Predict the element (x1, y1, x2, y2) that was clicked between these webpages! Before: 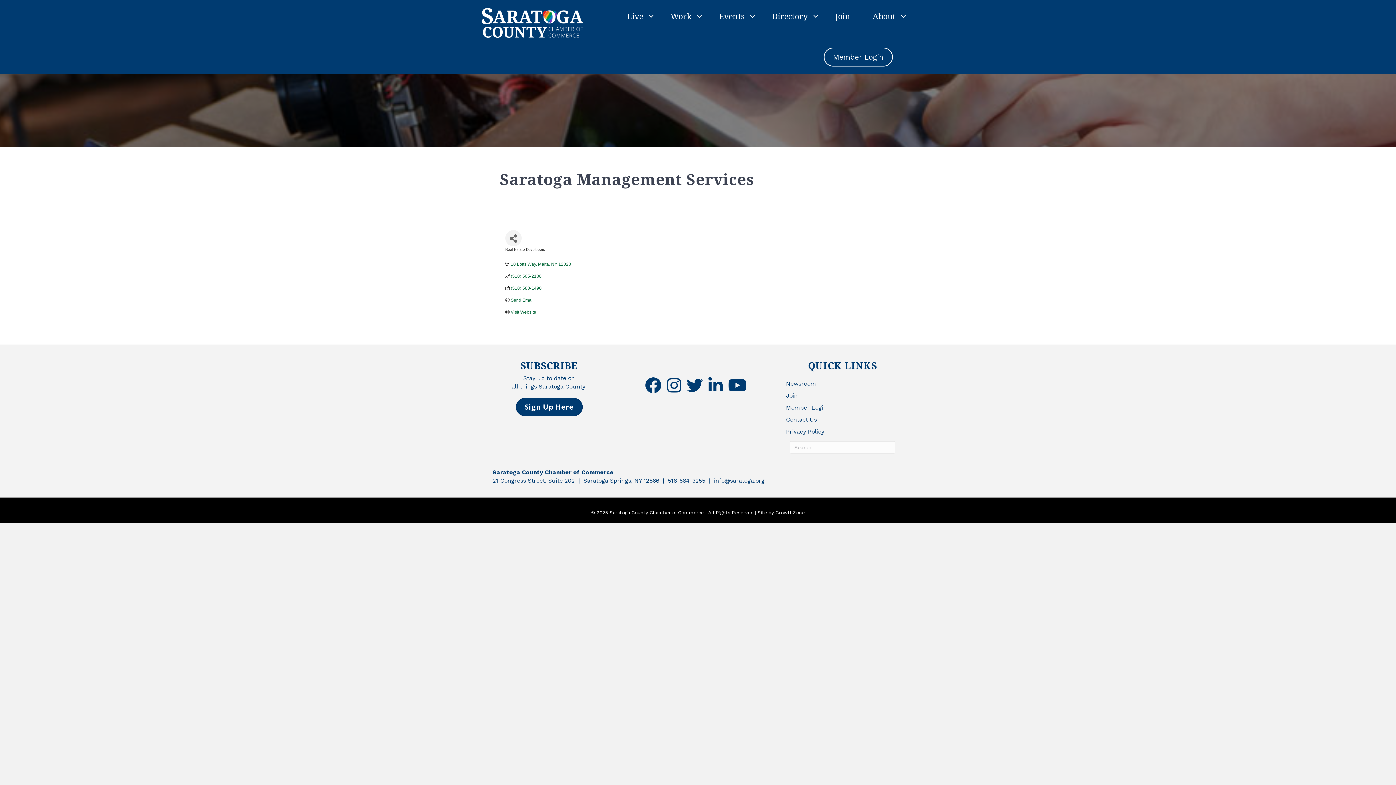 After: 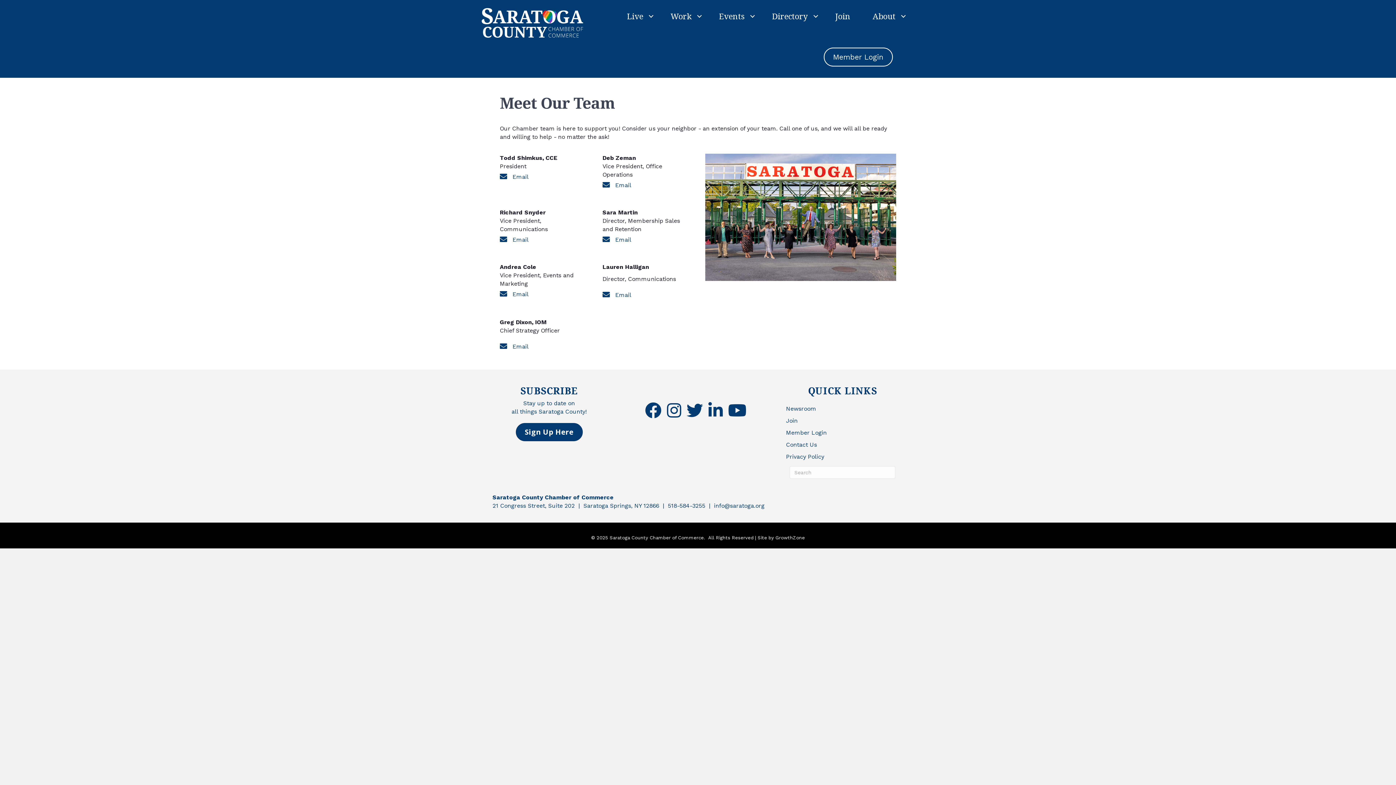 Action: label: Contact Us bbox: (786, 416, 817, 423)